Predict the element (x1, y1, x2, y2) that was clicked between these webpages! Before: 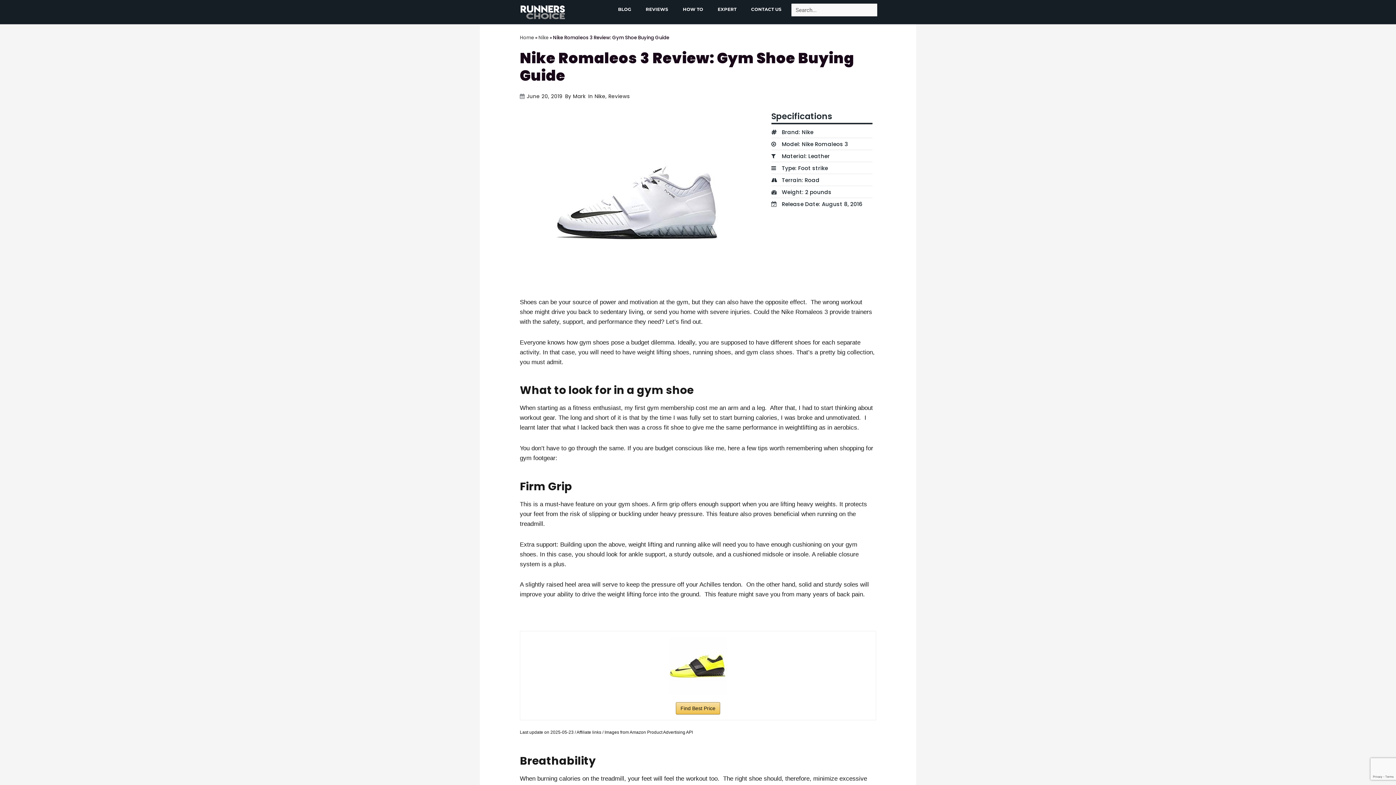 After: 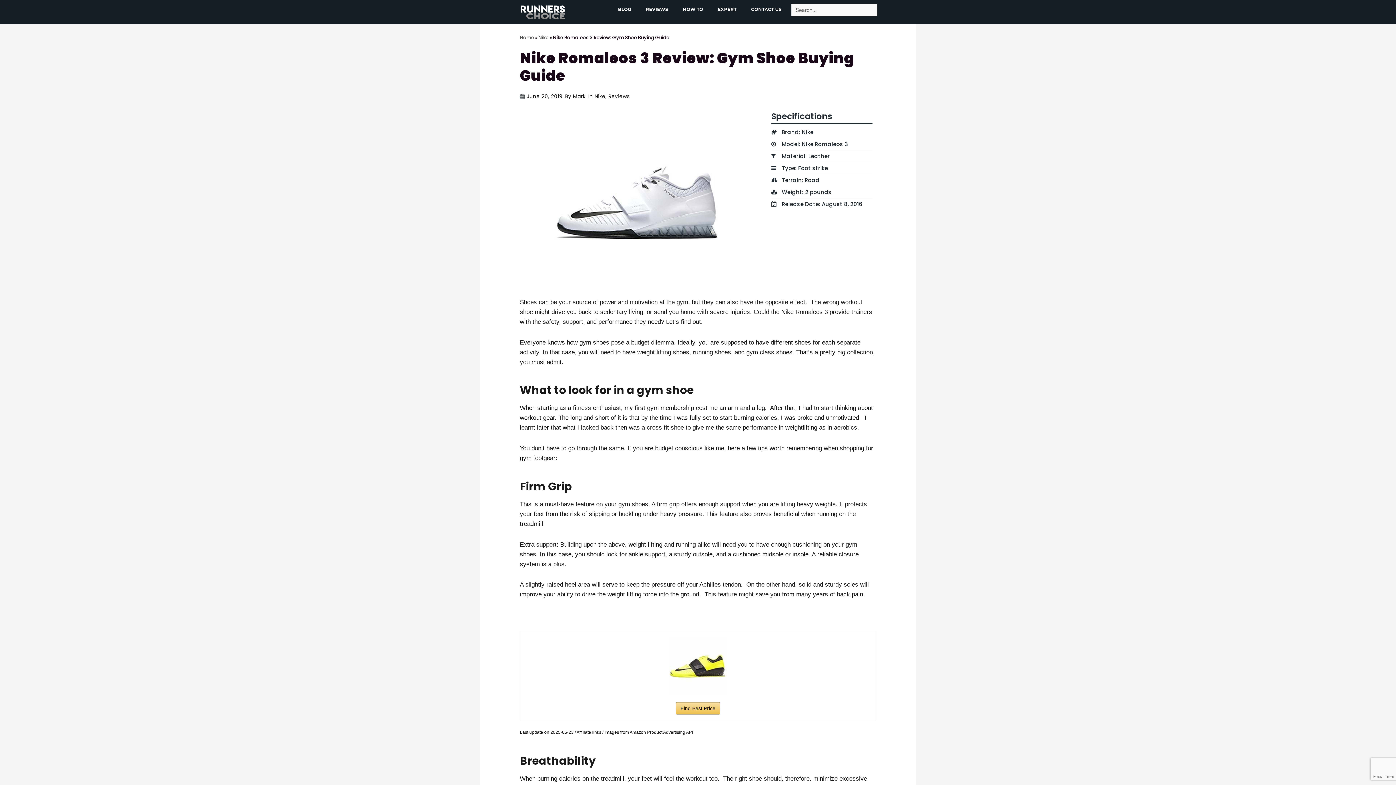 Action: bbox: (546, 111, 728, 293)